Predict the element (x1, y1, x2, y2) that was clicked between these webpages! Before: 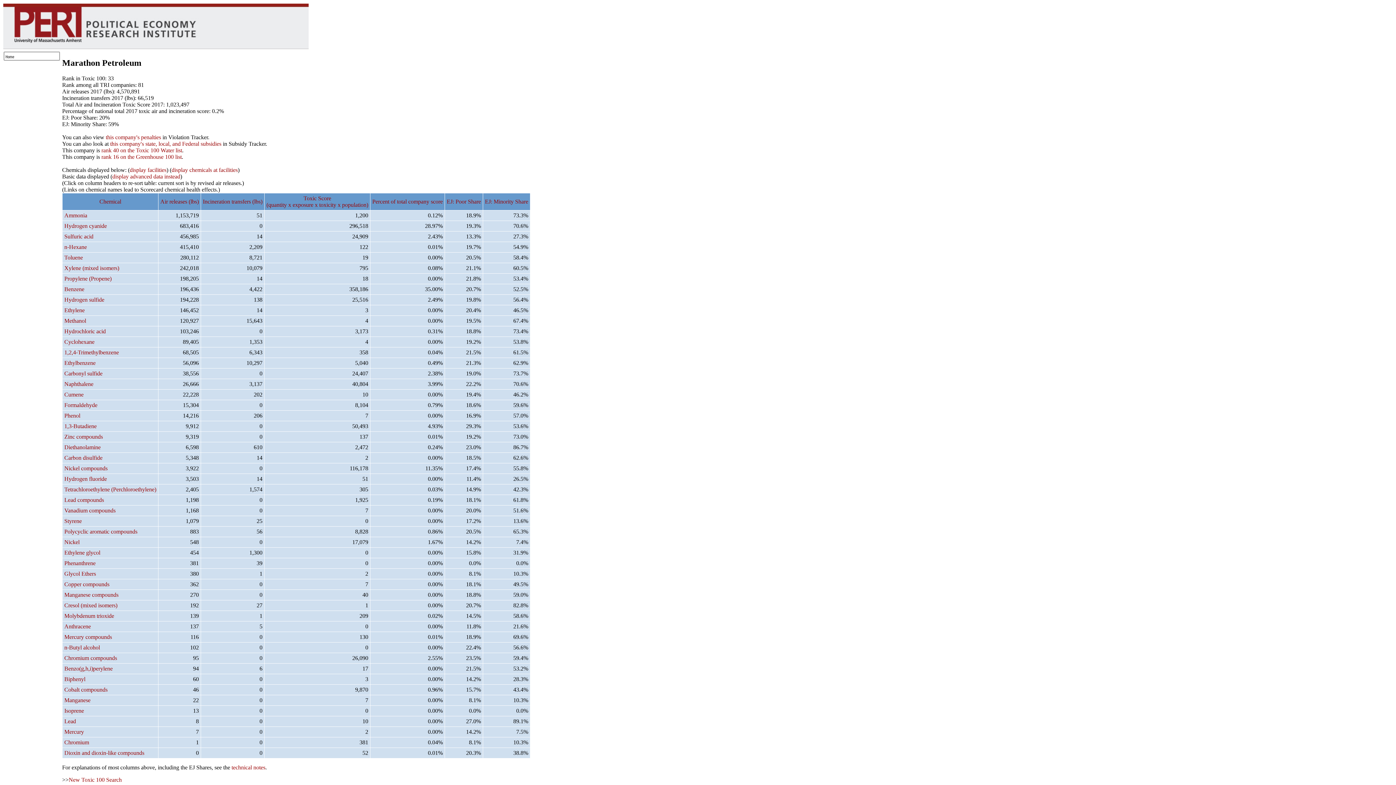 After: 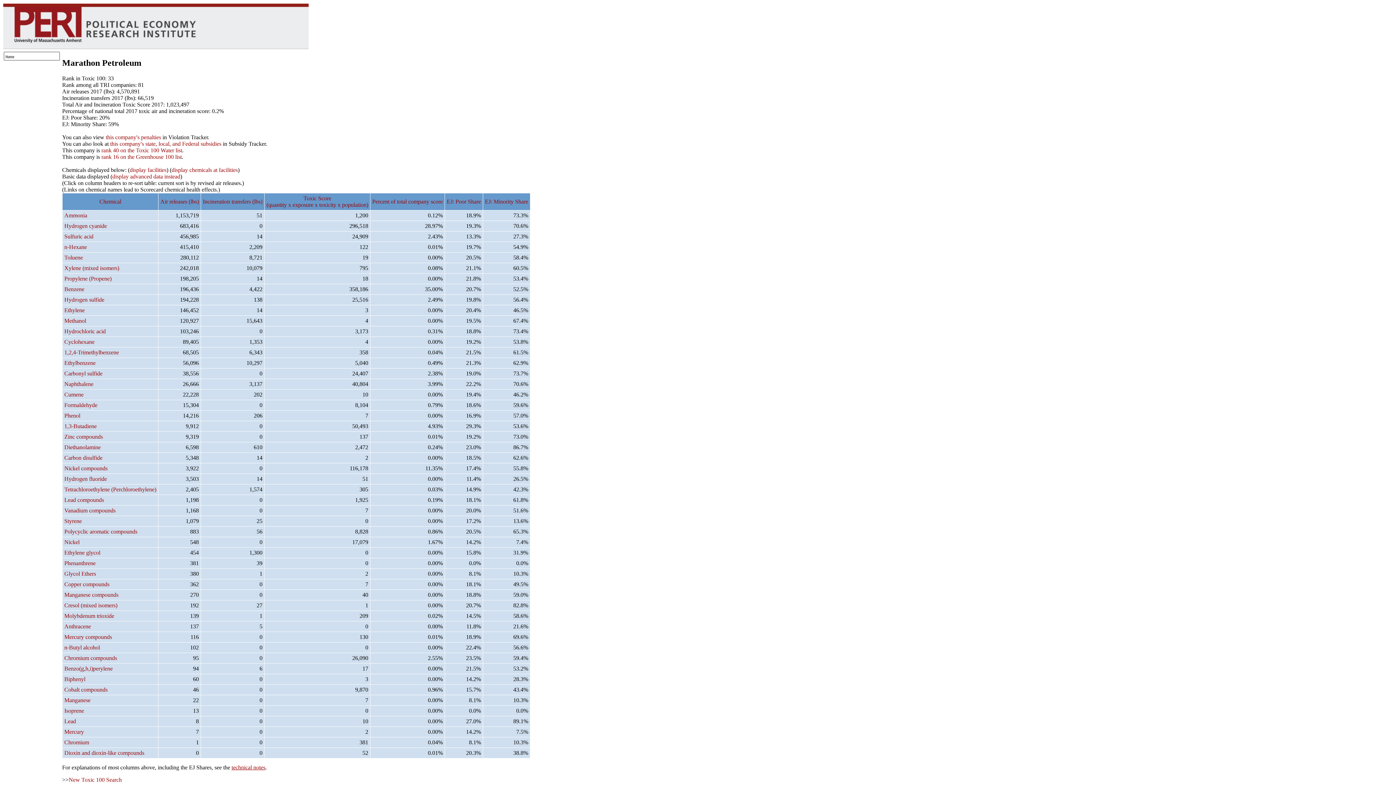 Action: label: technical notes bbox: (231, 764, 265, 770)